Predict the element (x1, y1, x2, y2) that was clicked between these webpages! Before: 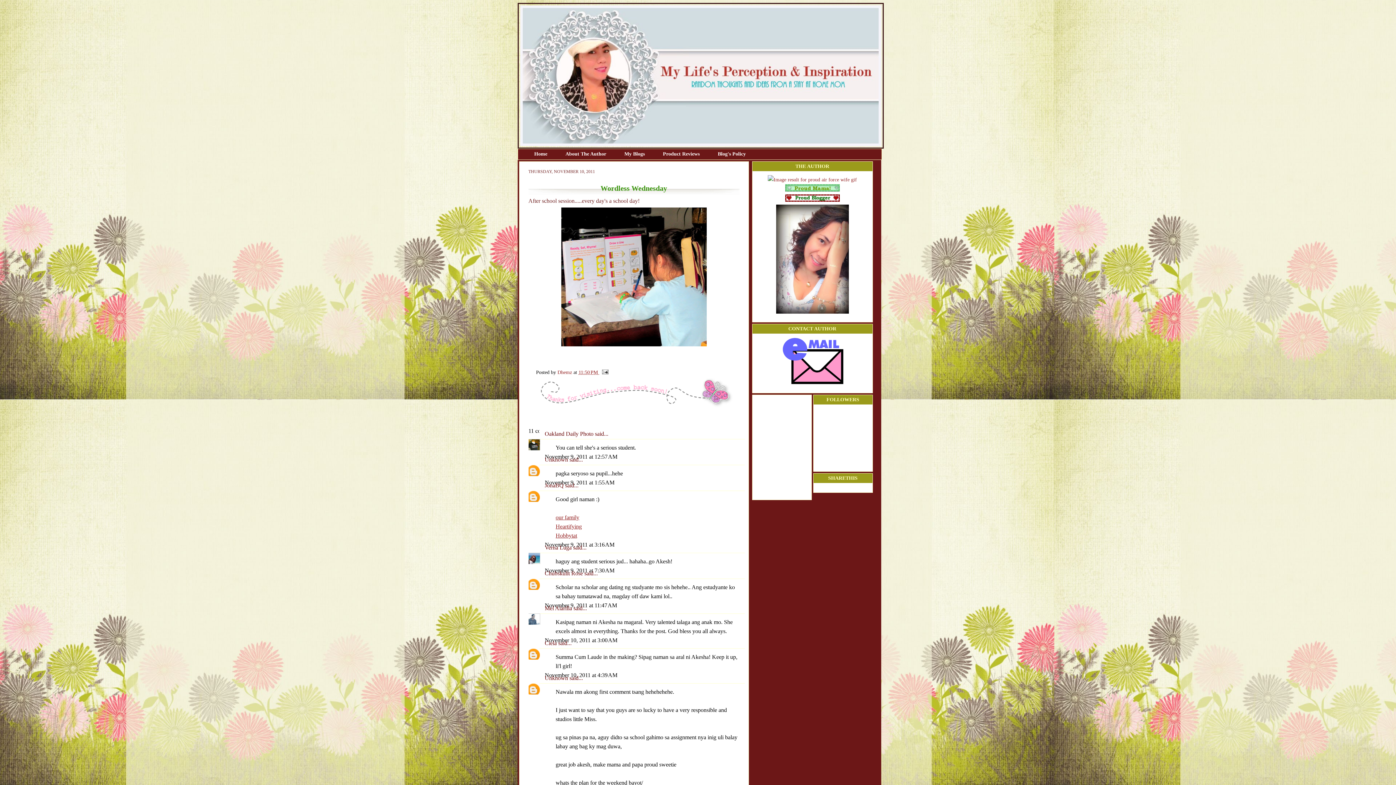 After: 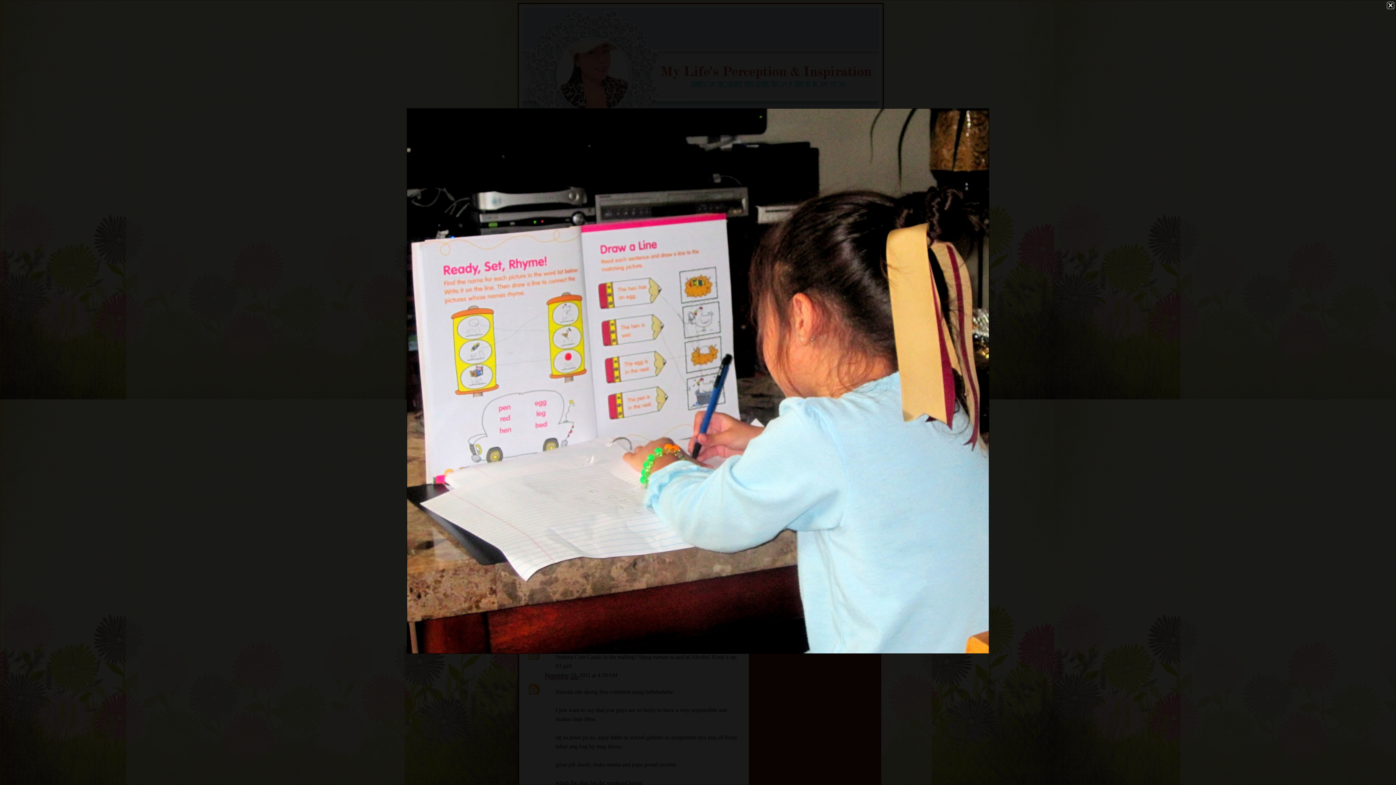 Action: bbox: (559, 343, 708, 349)